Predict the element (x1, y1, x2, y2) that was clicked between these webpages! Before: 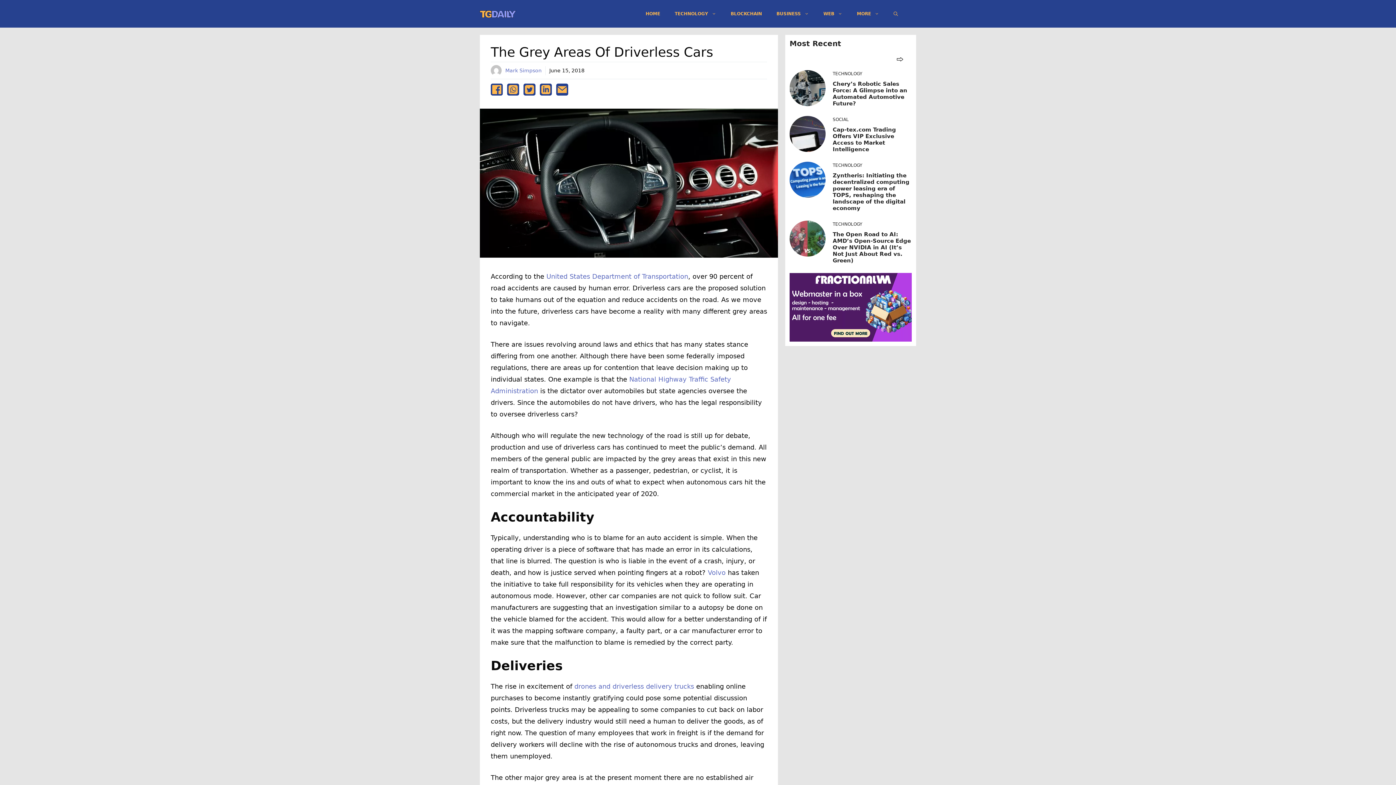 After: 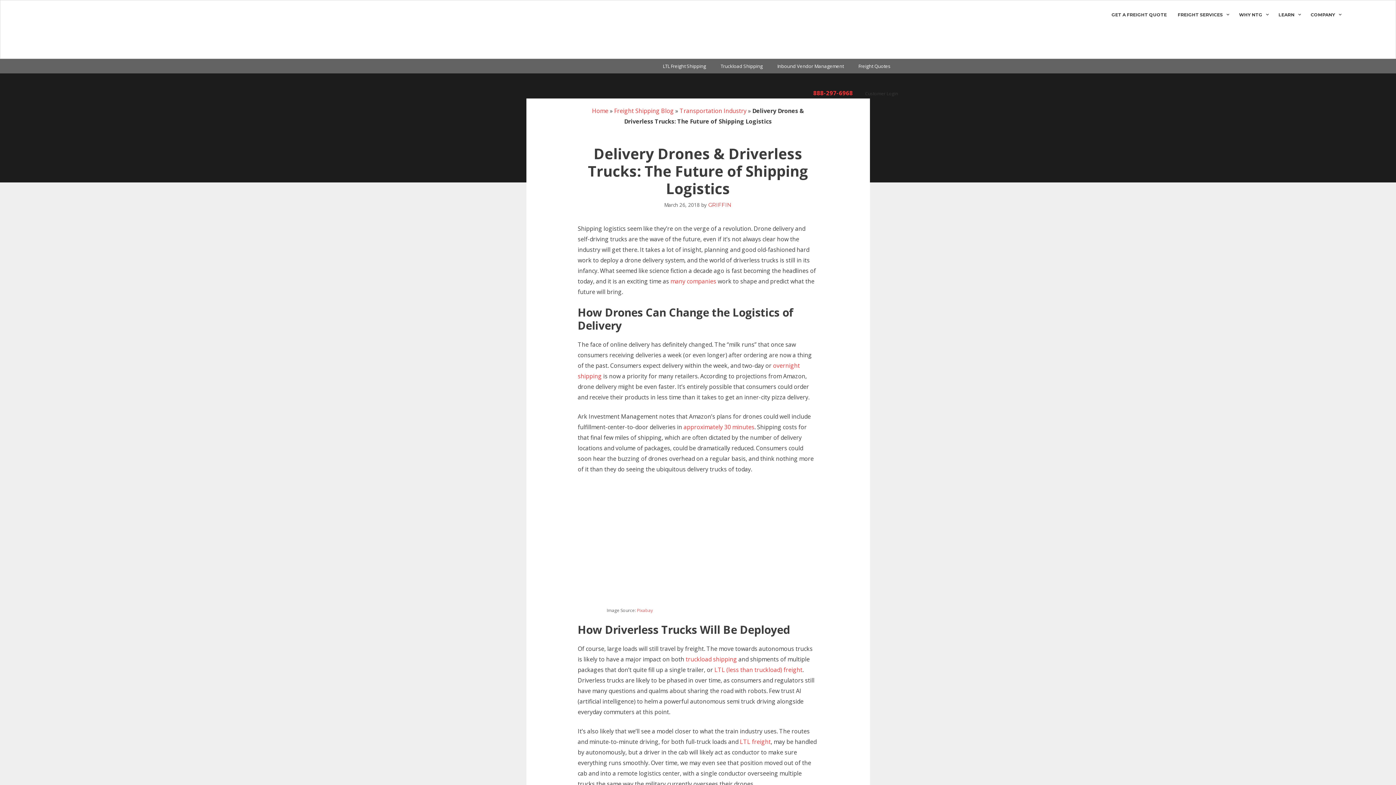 Action: label: drones and driverless delivery trucks bbox: (574, 682, 694, 690)